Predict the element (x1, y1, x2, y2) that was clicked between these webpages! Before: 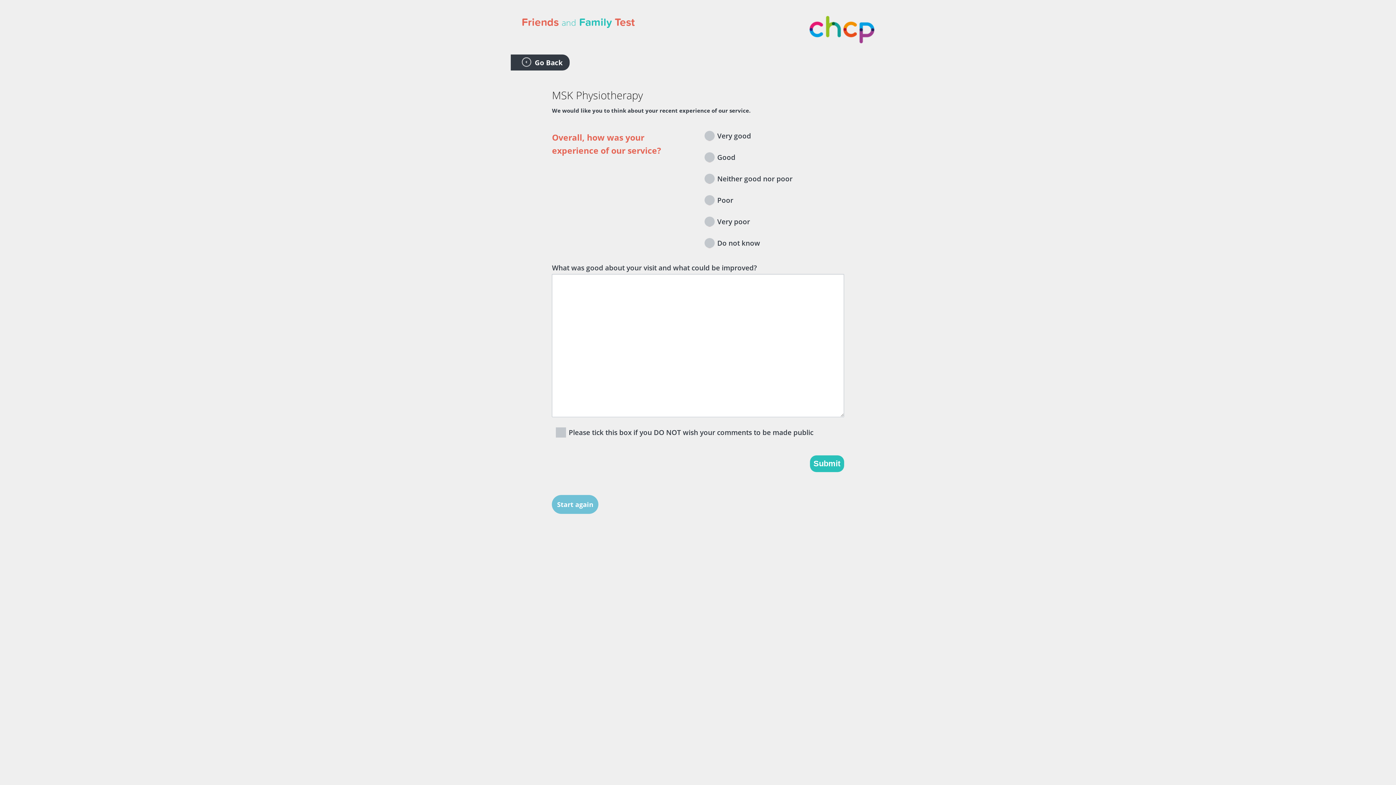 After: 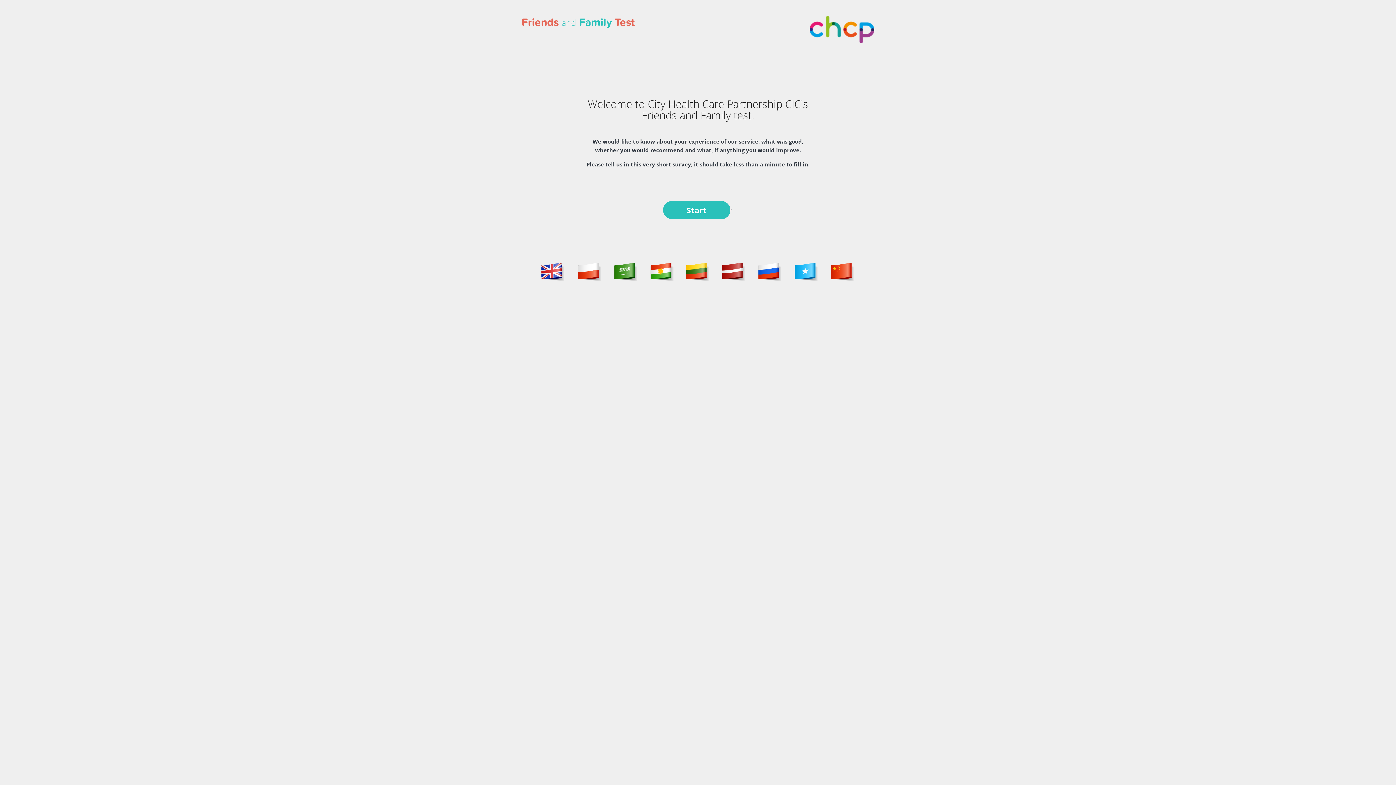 Action: label: Start again bbox: (552, 495, 598, 514)